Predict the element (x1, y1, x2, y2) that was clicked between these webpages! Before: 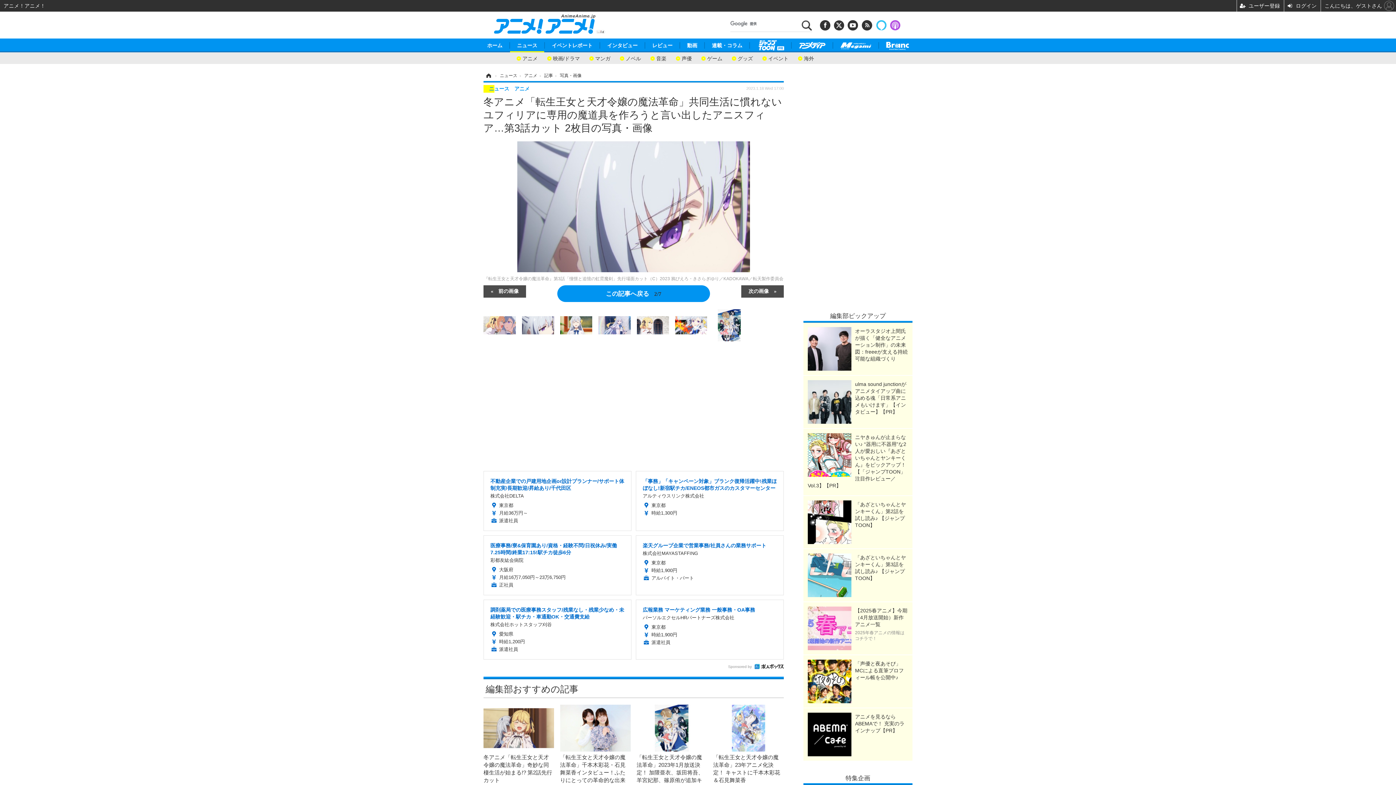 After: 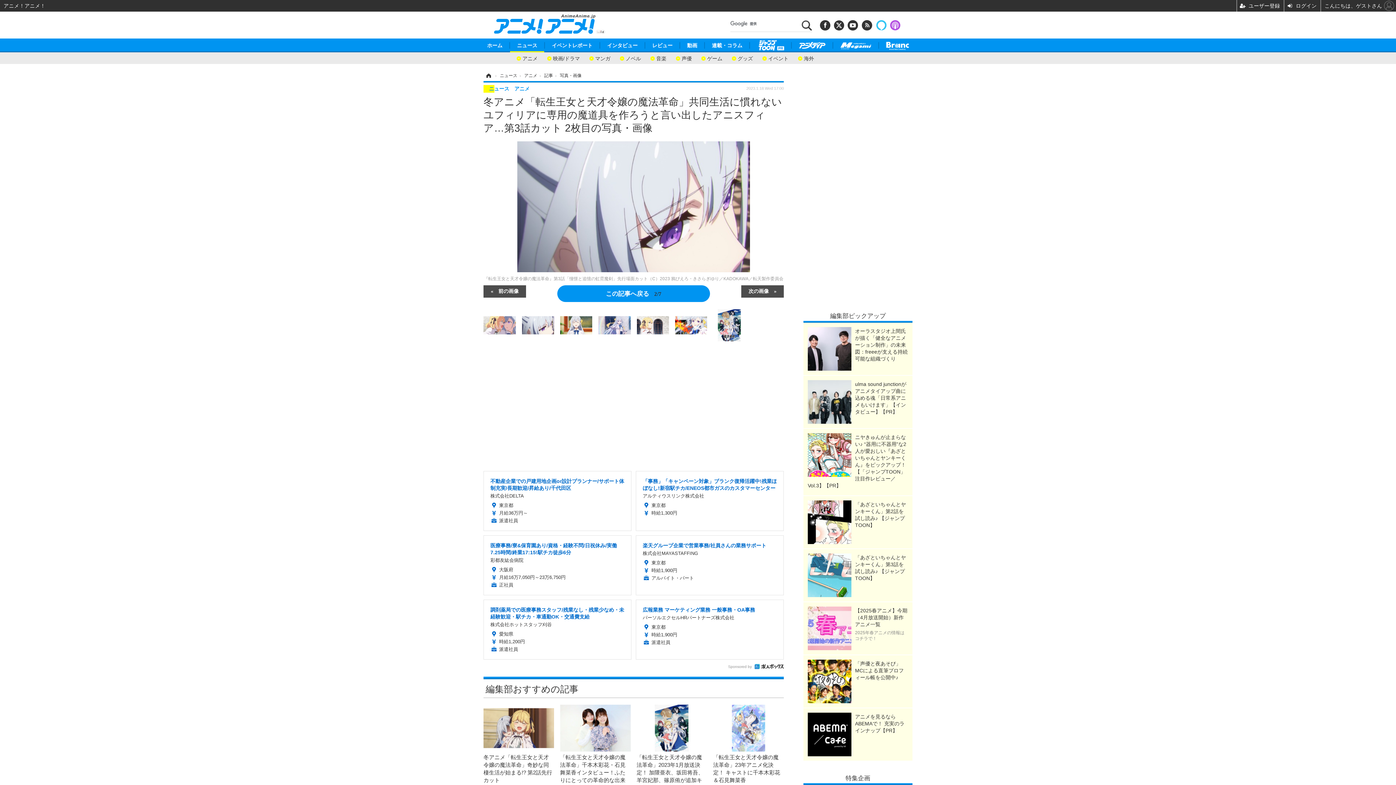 Action: bbox: (728, 664, 784, 669) label: Sponsored by